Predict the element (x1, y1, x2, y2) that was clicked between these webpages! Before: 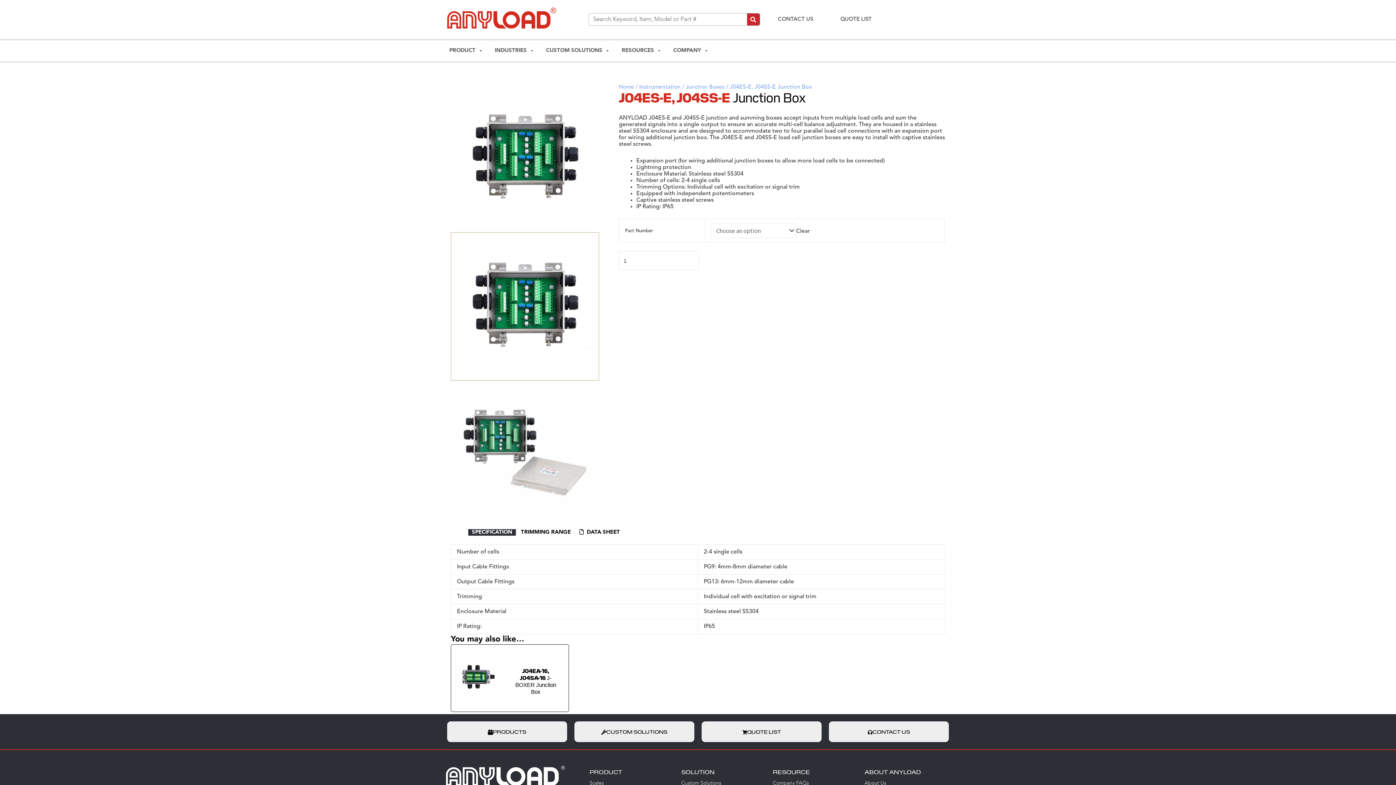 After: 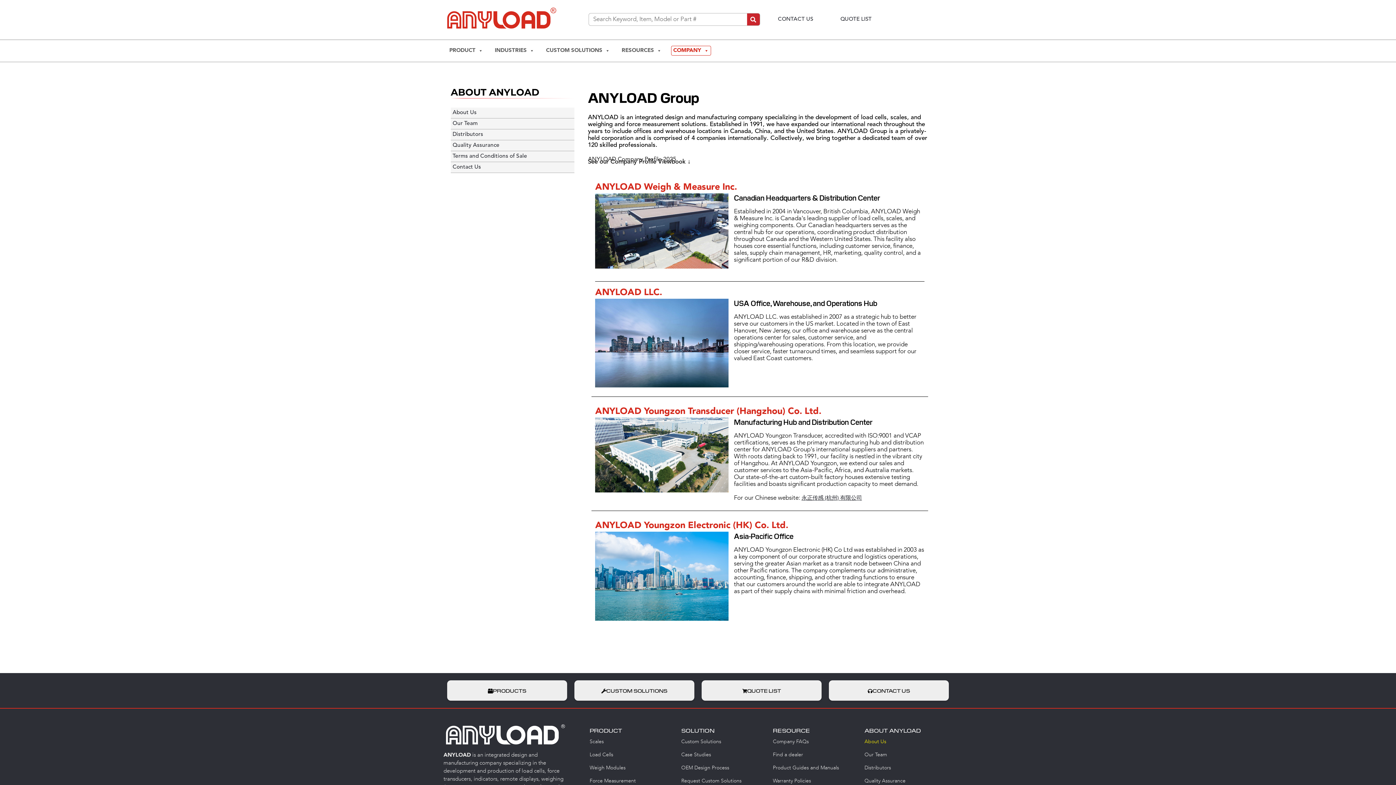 Action: bbox: (857, 777, 949, 790) label: About Us